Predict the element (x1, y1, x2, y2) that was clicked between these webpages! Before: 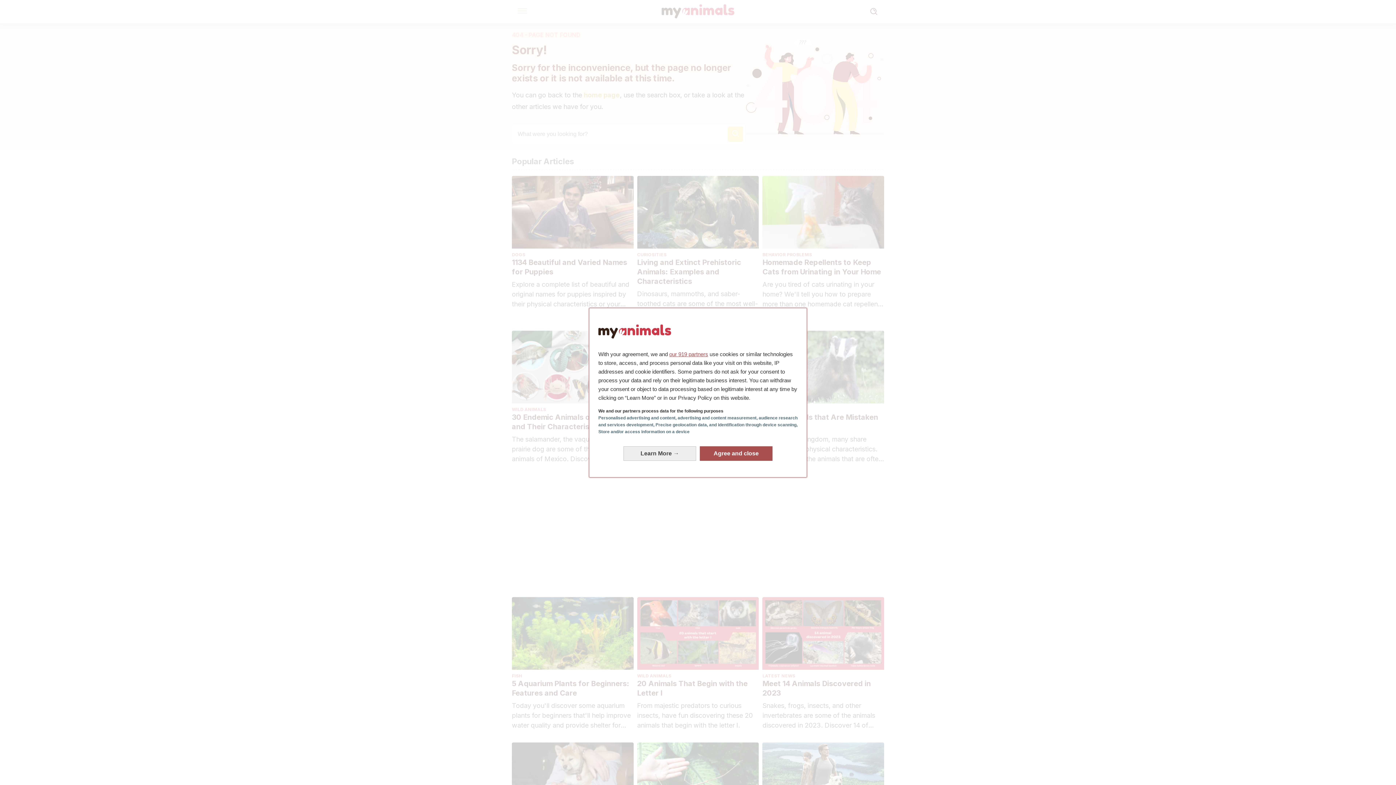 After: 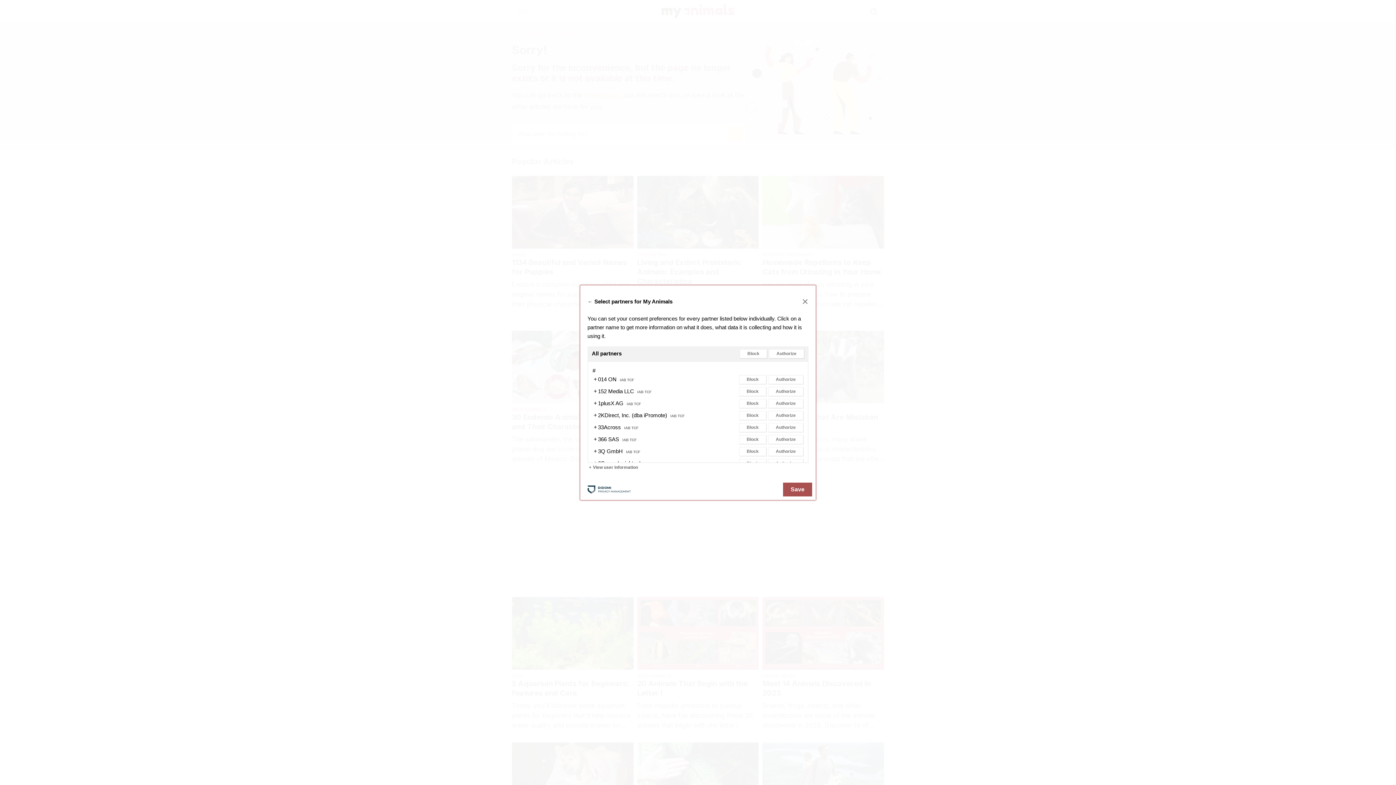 Action: bbox: (669, 351, 708, 357) label: our 919 partners